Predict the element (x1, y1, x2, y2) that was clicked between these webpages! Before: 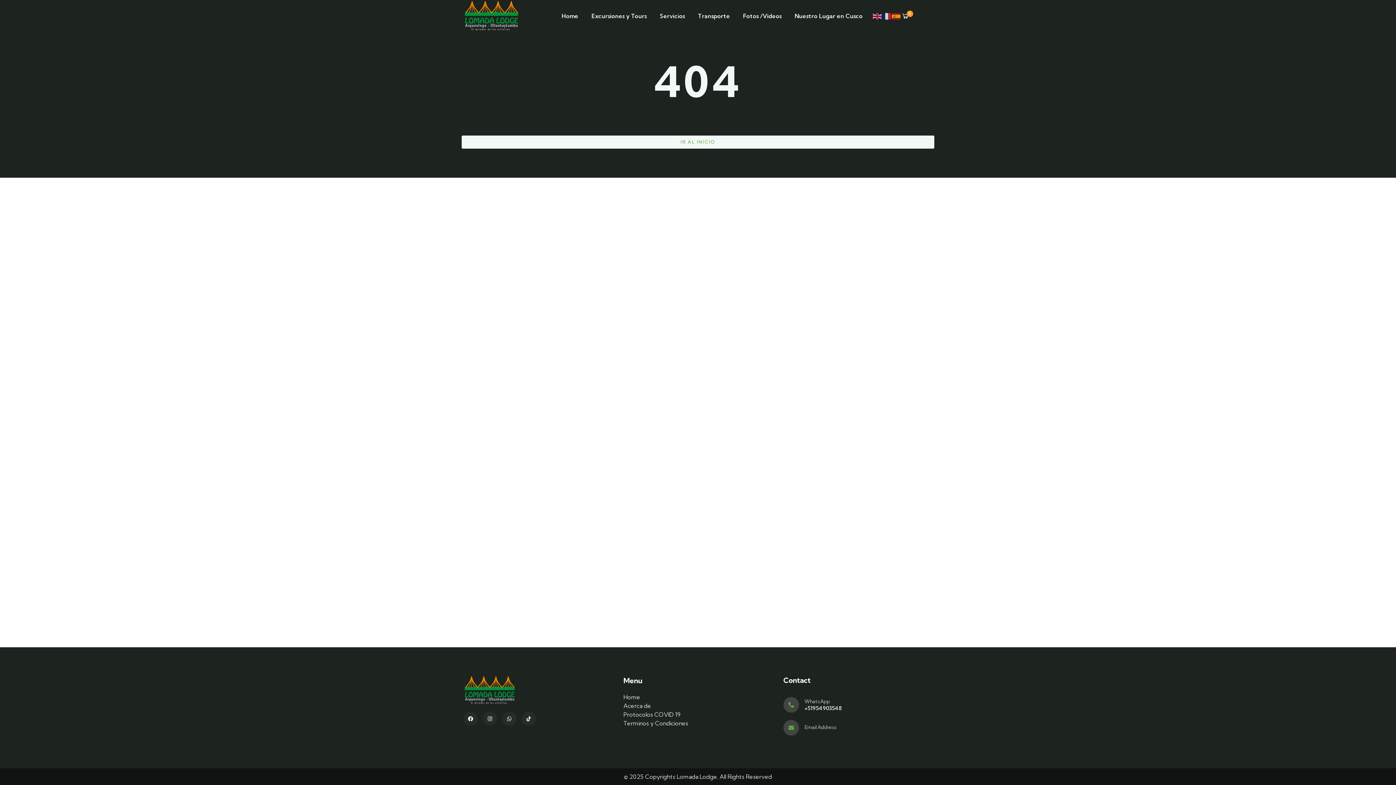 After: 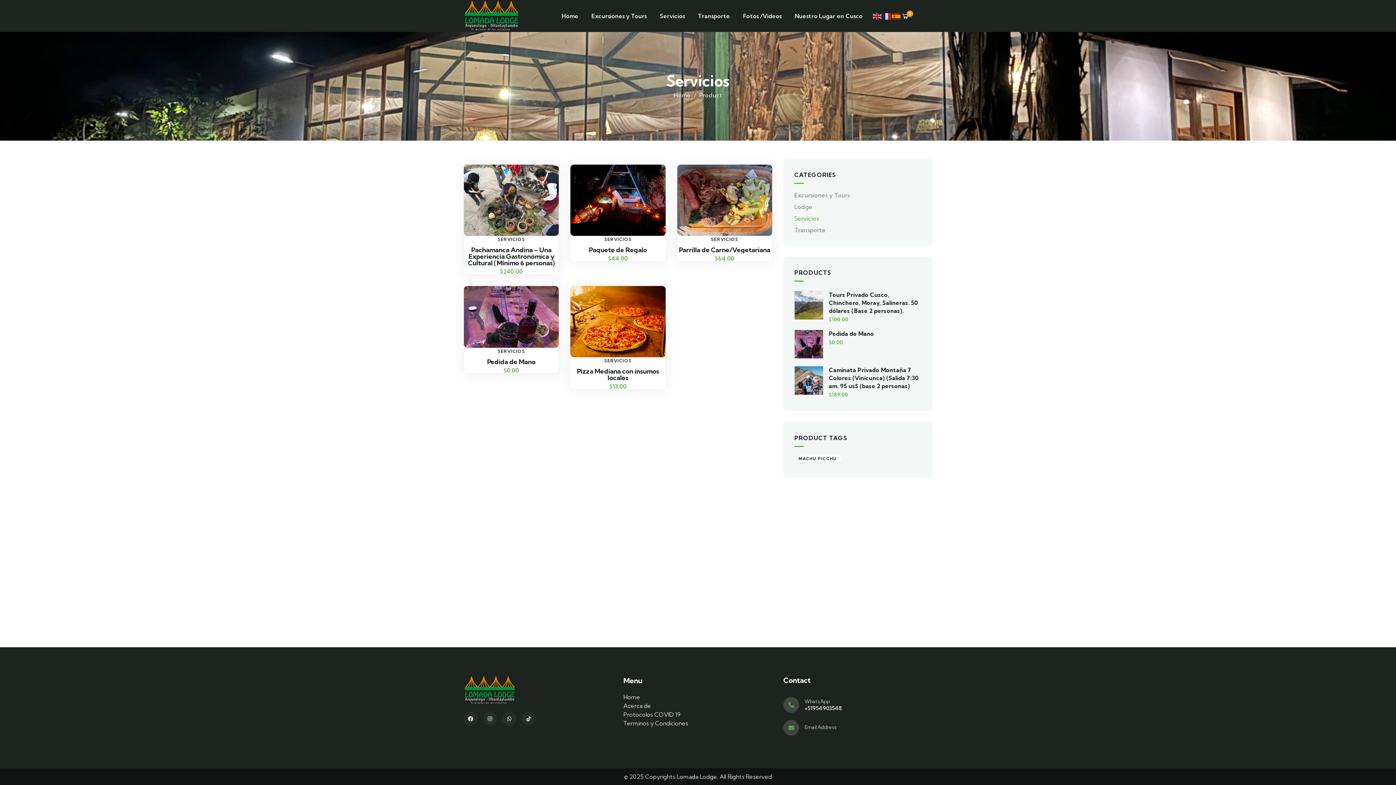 Action: label: Servicios bbox: (653, 0, 691, 32)